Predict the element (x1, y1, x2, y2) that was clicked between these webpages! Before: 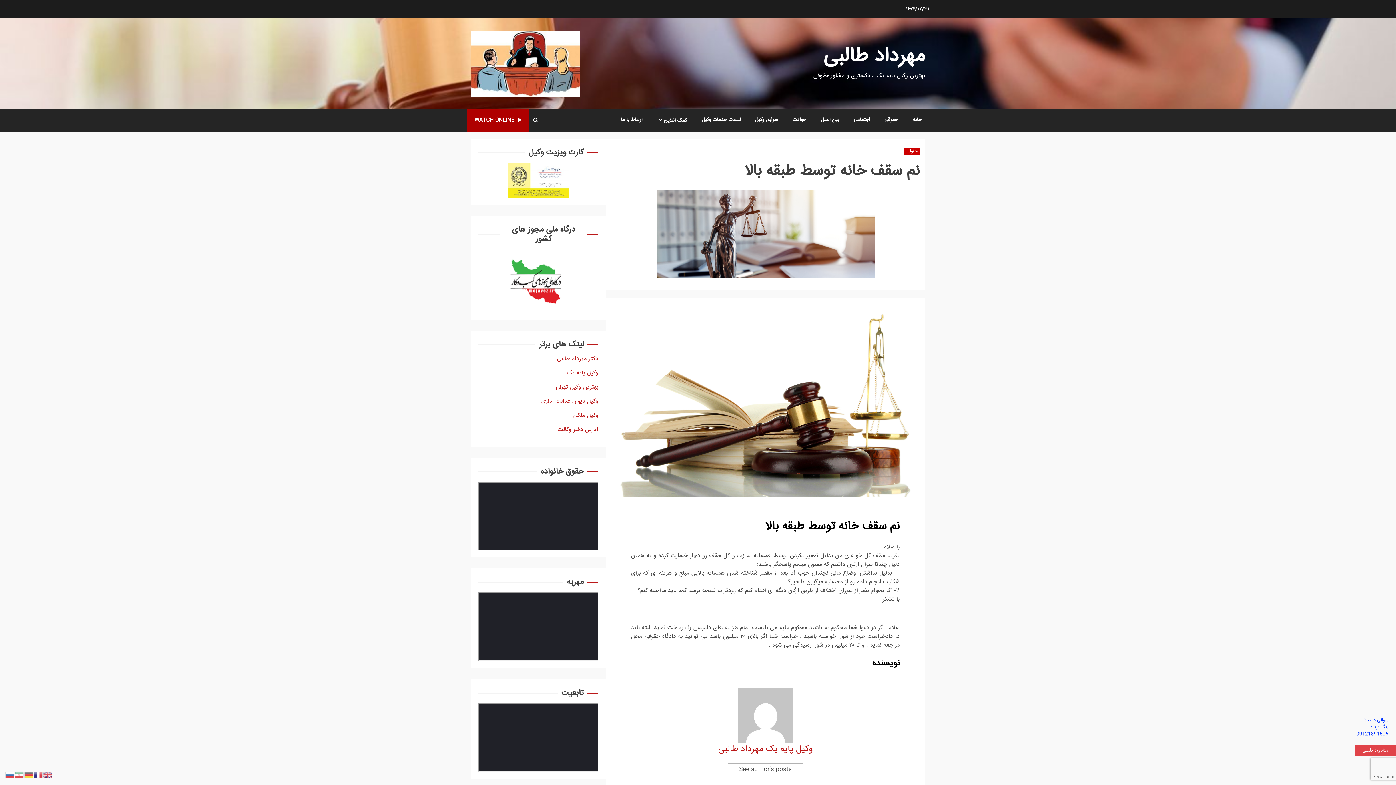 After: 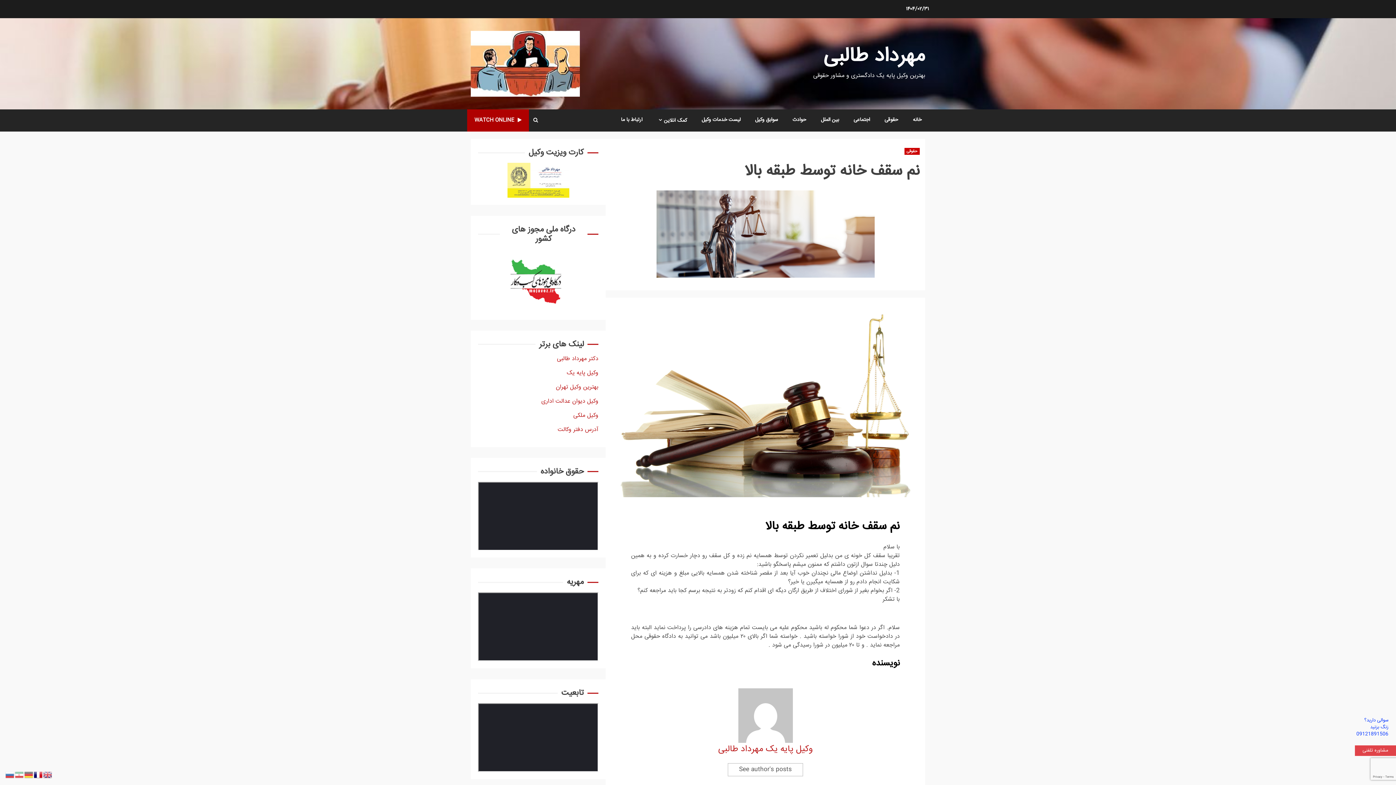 Action: bbox: (33, 770, 43, 780)